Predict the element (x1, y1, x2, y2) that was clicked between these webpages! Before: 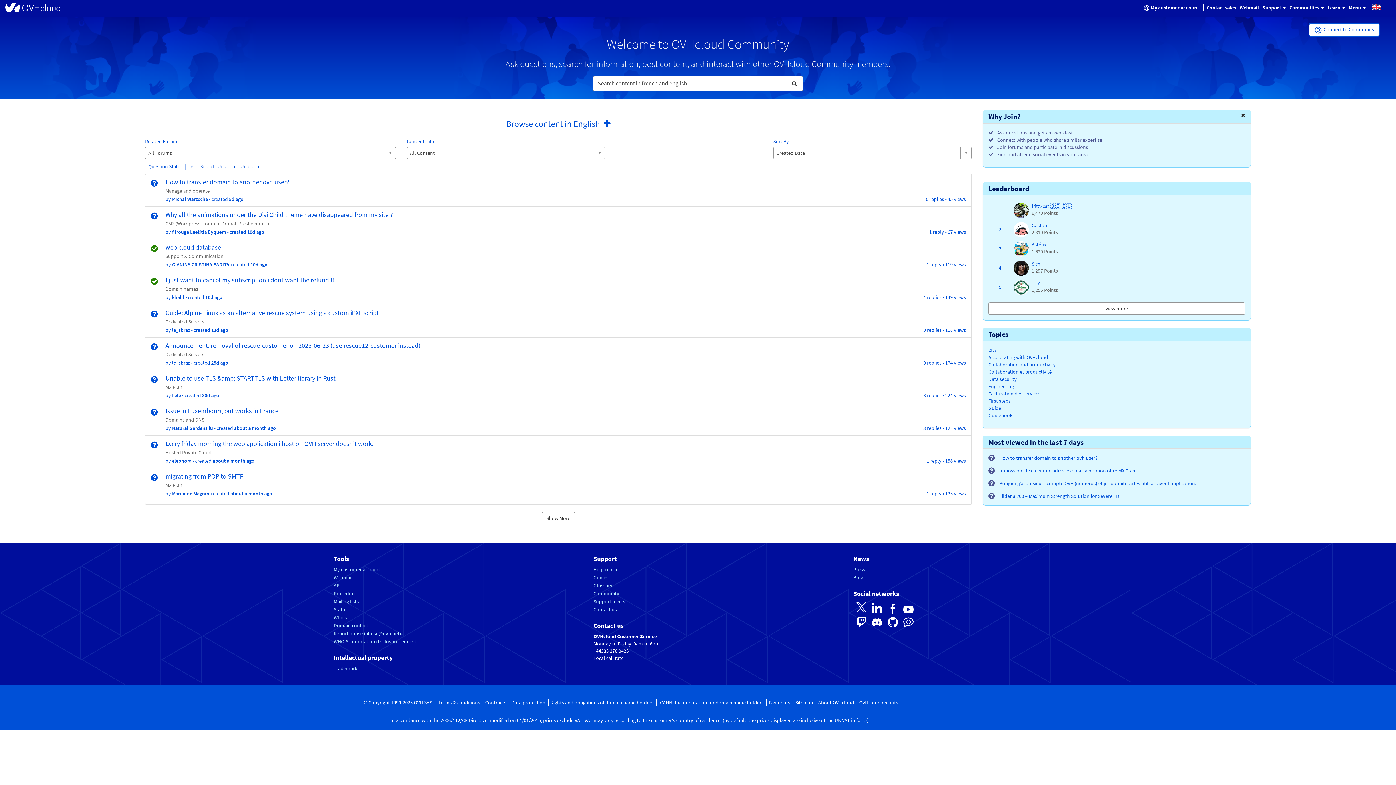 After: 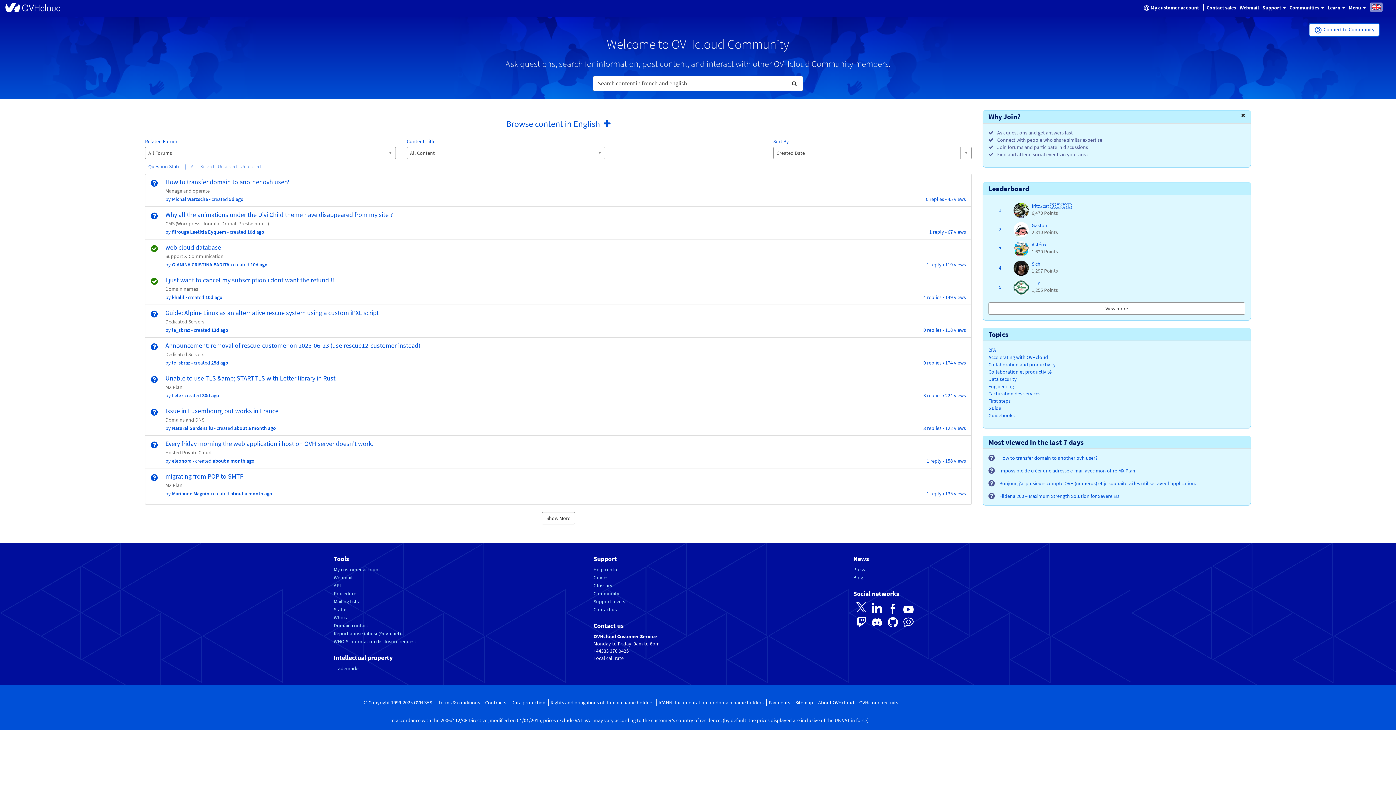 Action: bbox: (1370, 2, 1382, 11)